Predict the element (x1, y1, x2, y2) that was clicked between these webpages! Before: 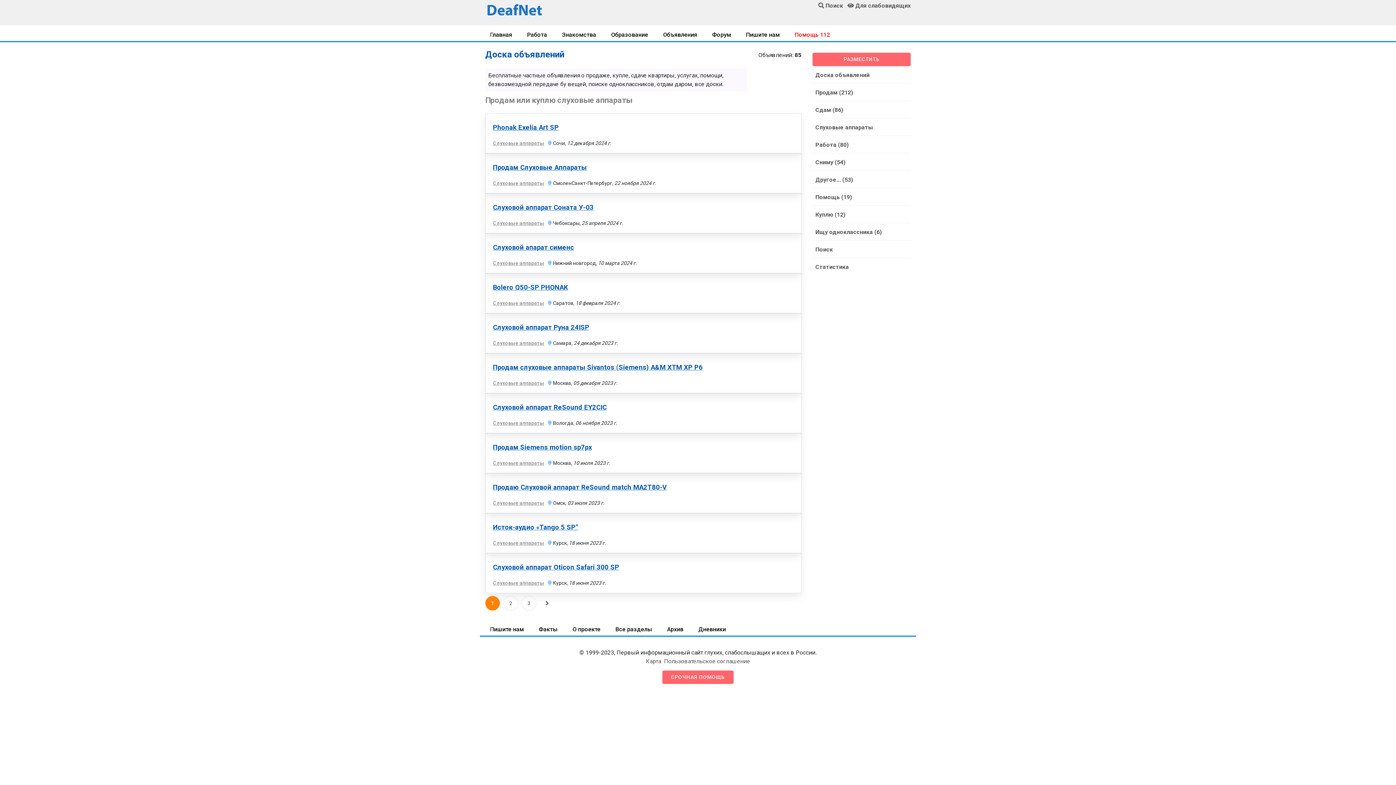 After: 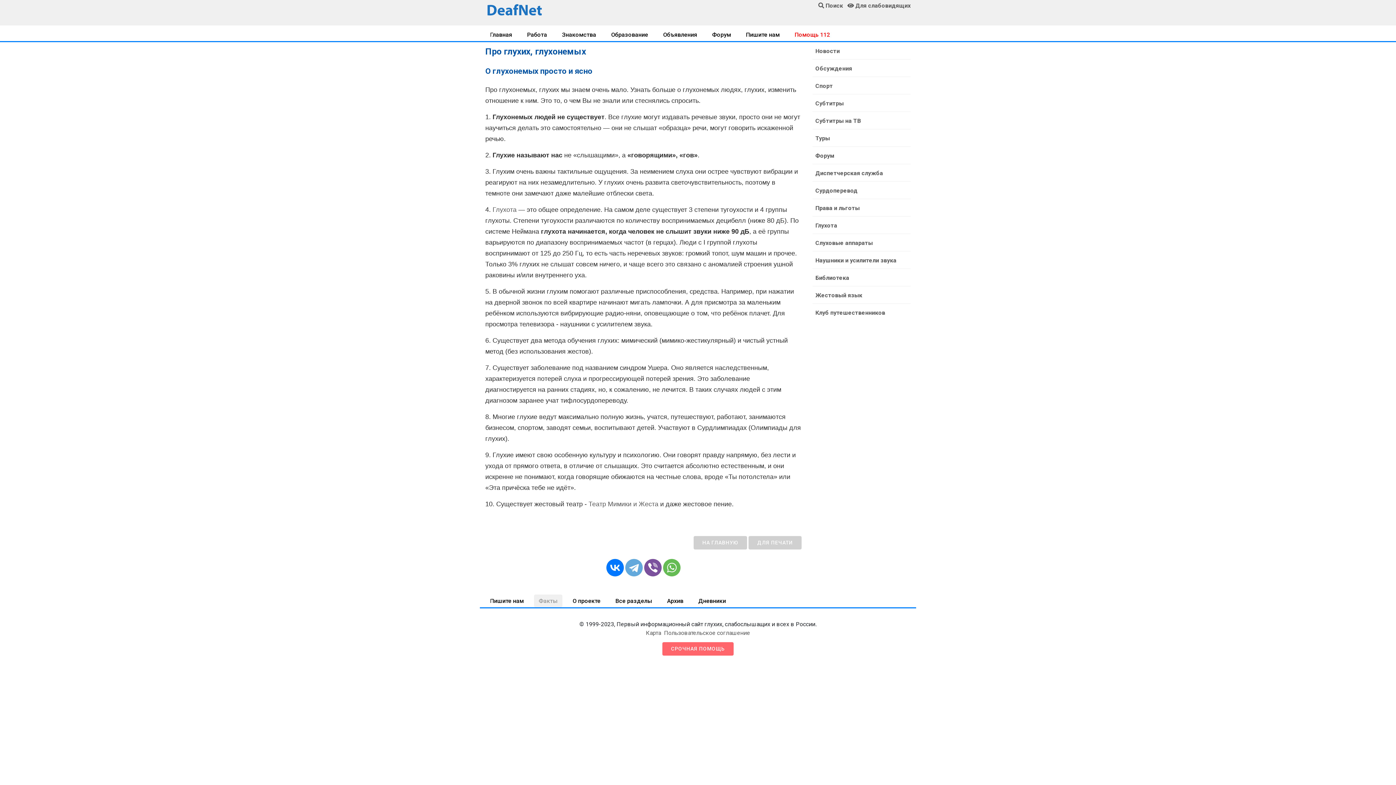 Action: bbox: (534, 623, 562, 636) label: Факты